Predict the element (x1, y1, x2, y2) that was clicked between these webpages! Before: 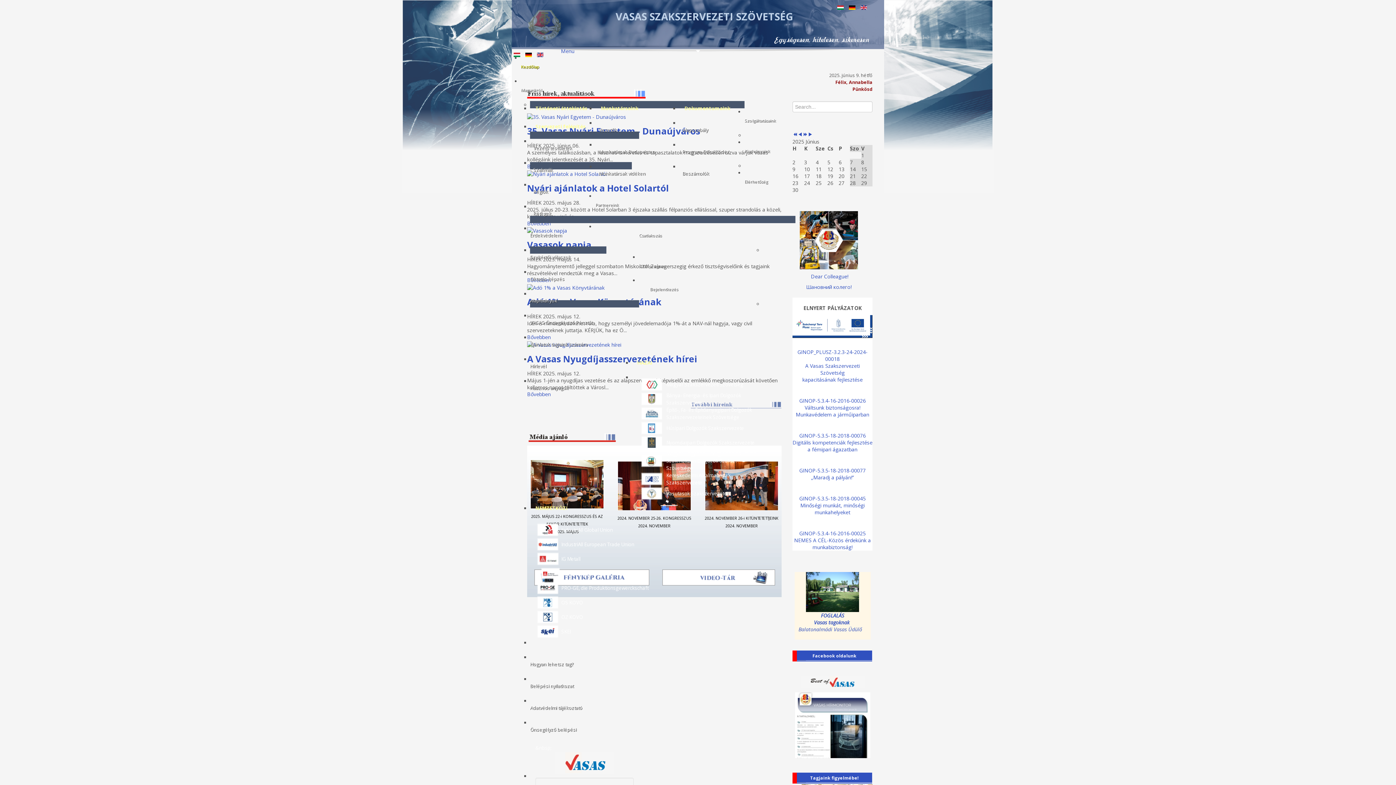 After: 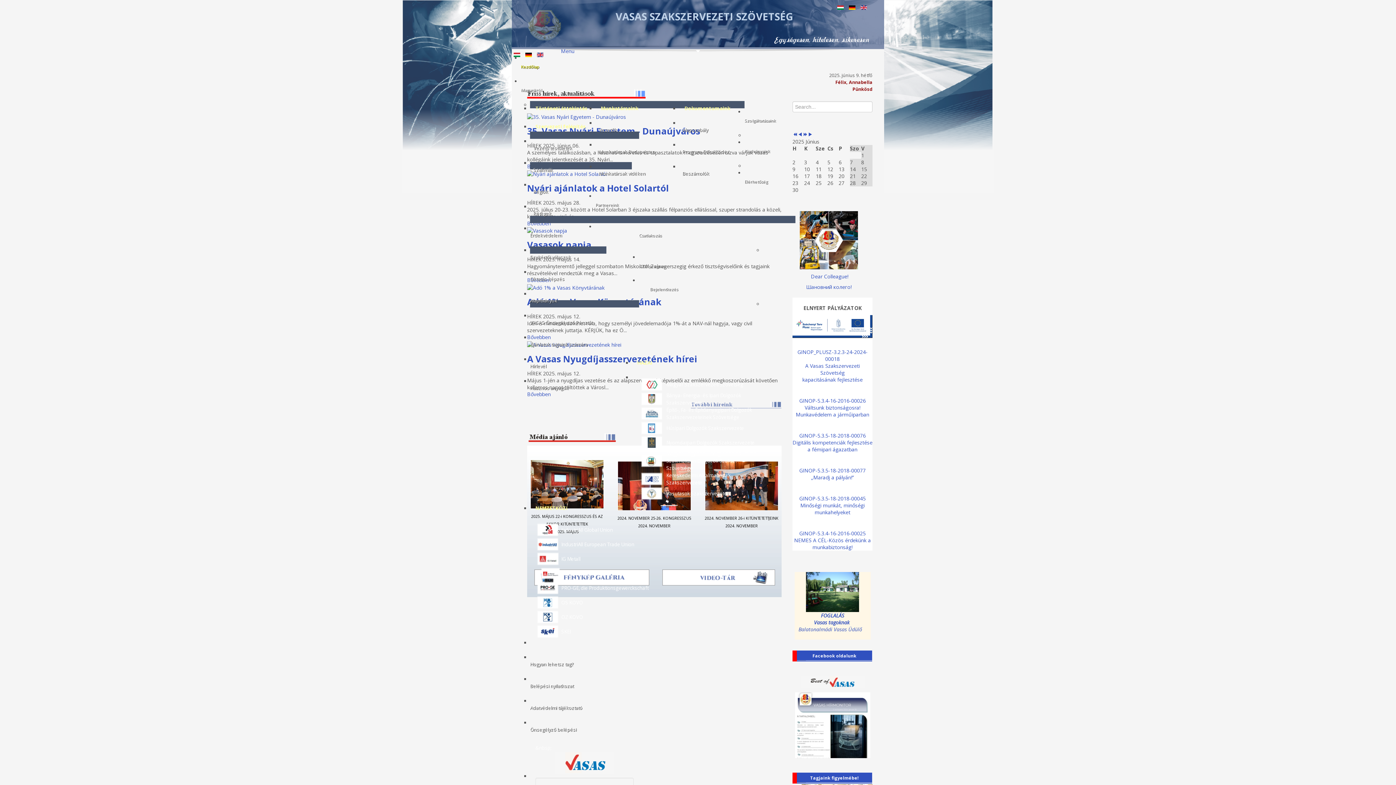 Action: bbox: (521, 54, 884, 77) label: Kezdőlap